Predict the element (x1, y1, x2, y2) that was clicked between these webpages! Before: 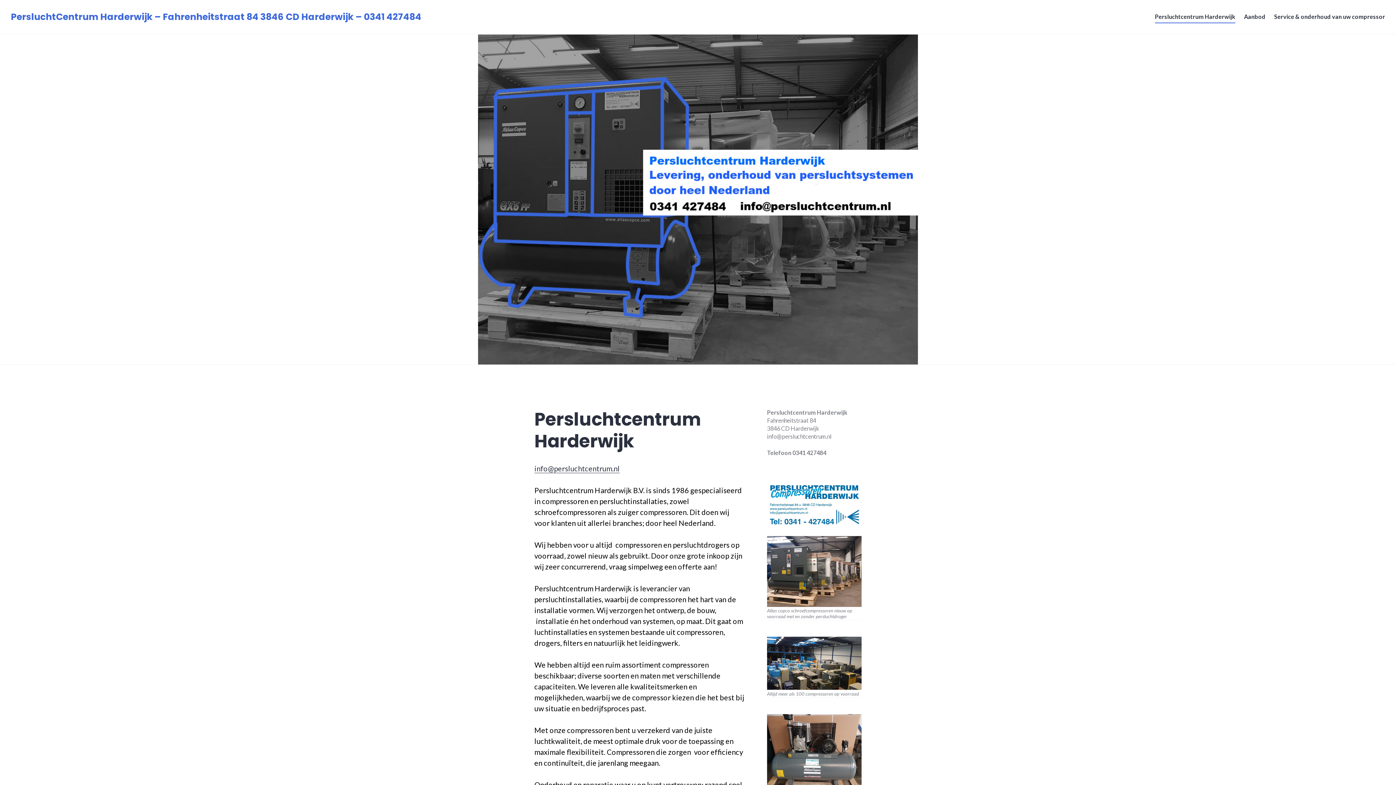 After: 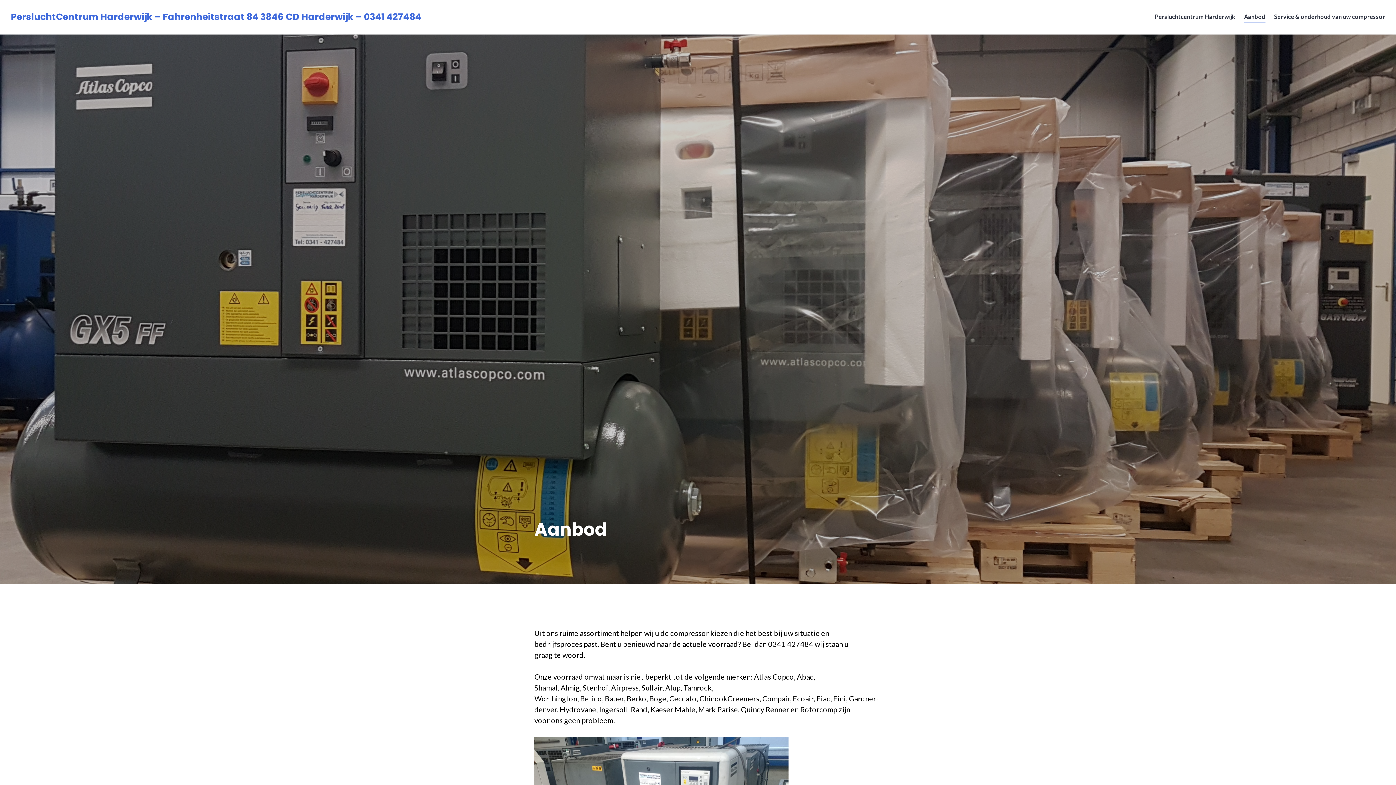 Action: label: Aanbod bbox: (1244, 10, 1265, 23)